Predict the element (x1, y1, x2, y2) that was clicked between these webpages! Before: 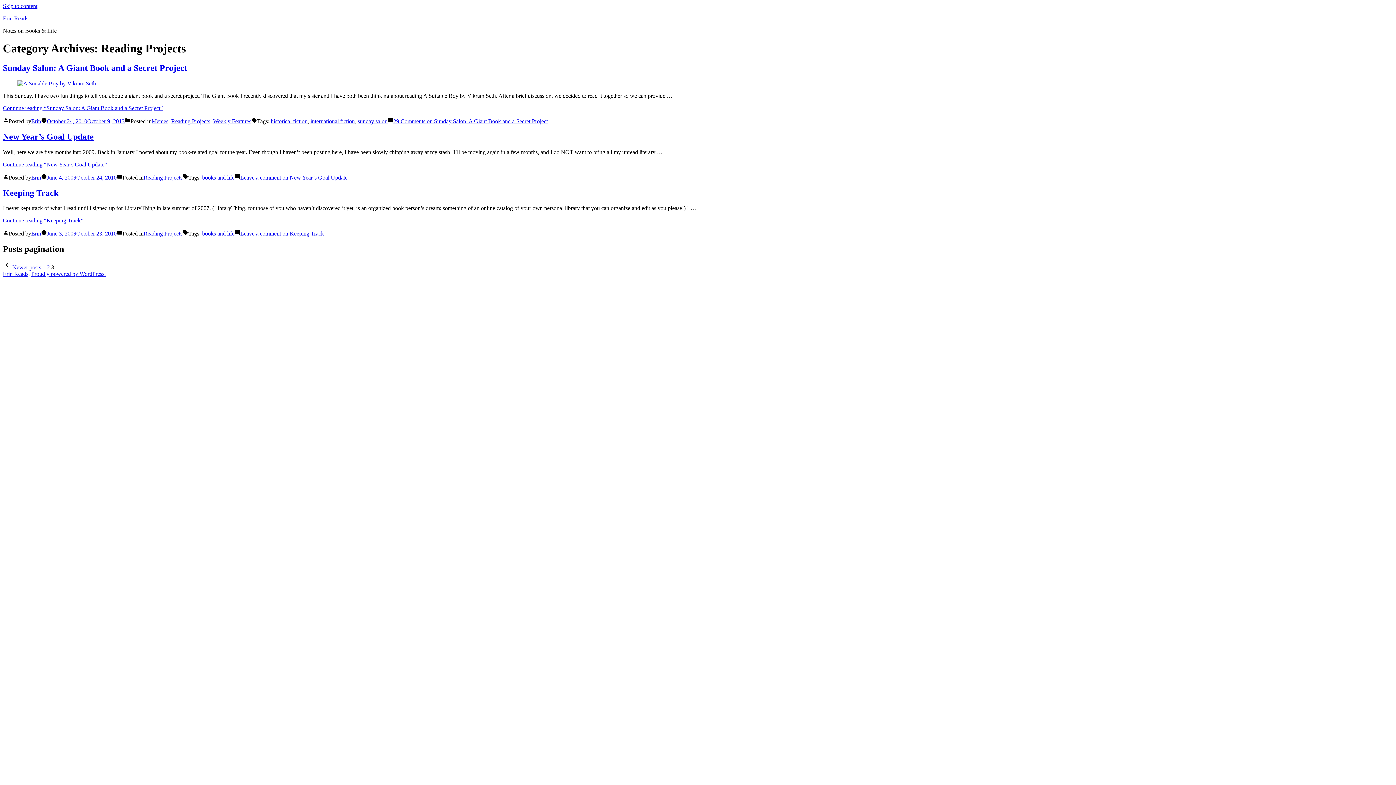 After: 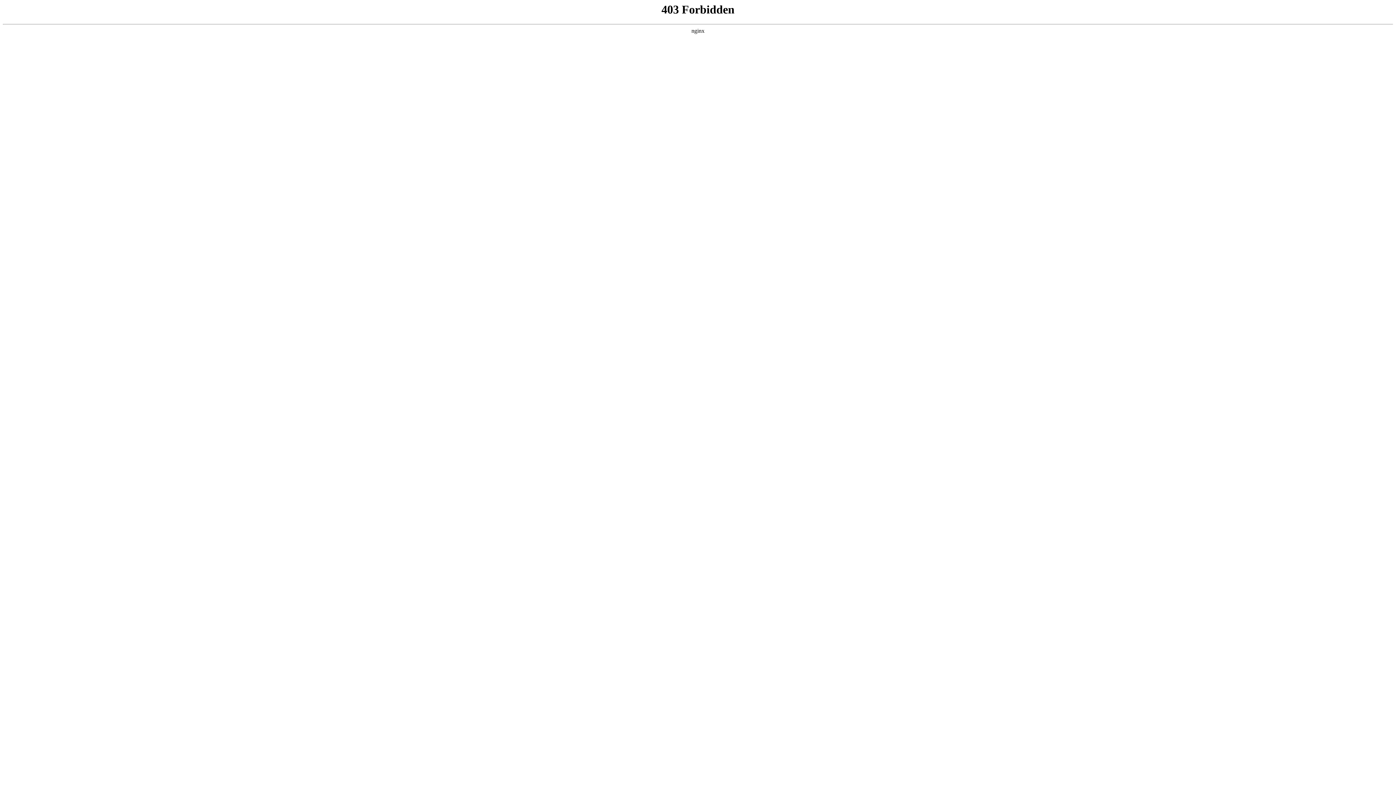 Action: label: Proudly powered by WordPress. bbox: (31, 270, 105, 277)